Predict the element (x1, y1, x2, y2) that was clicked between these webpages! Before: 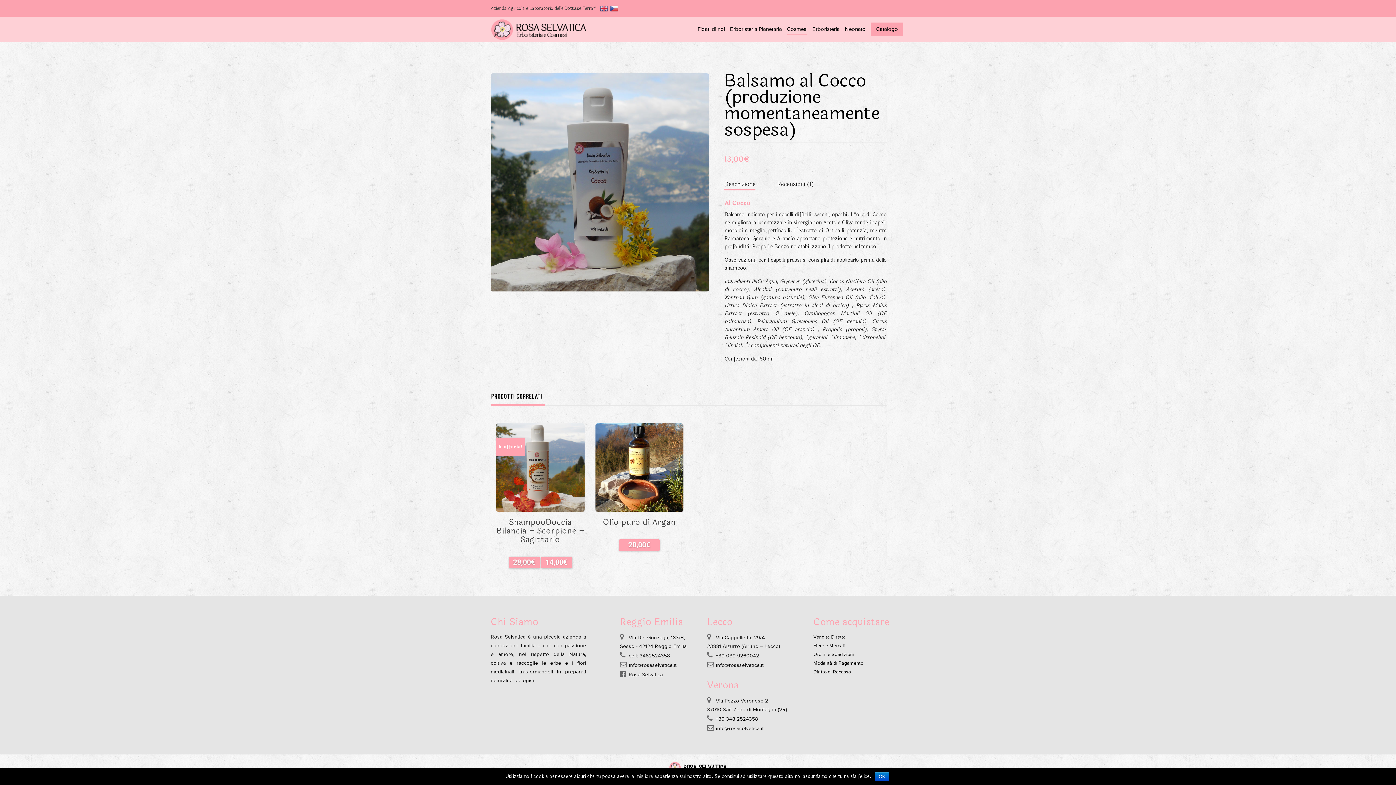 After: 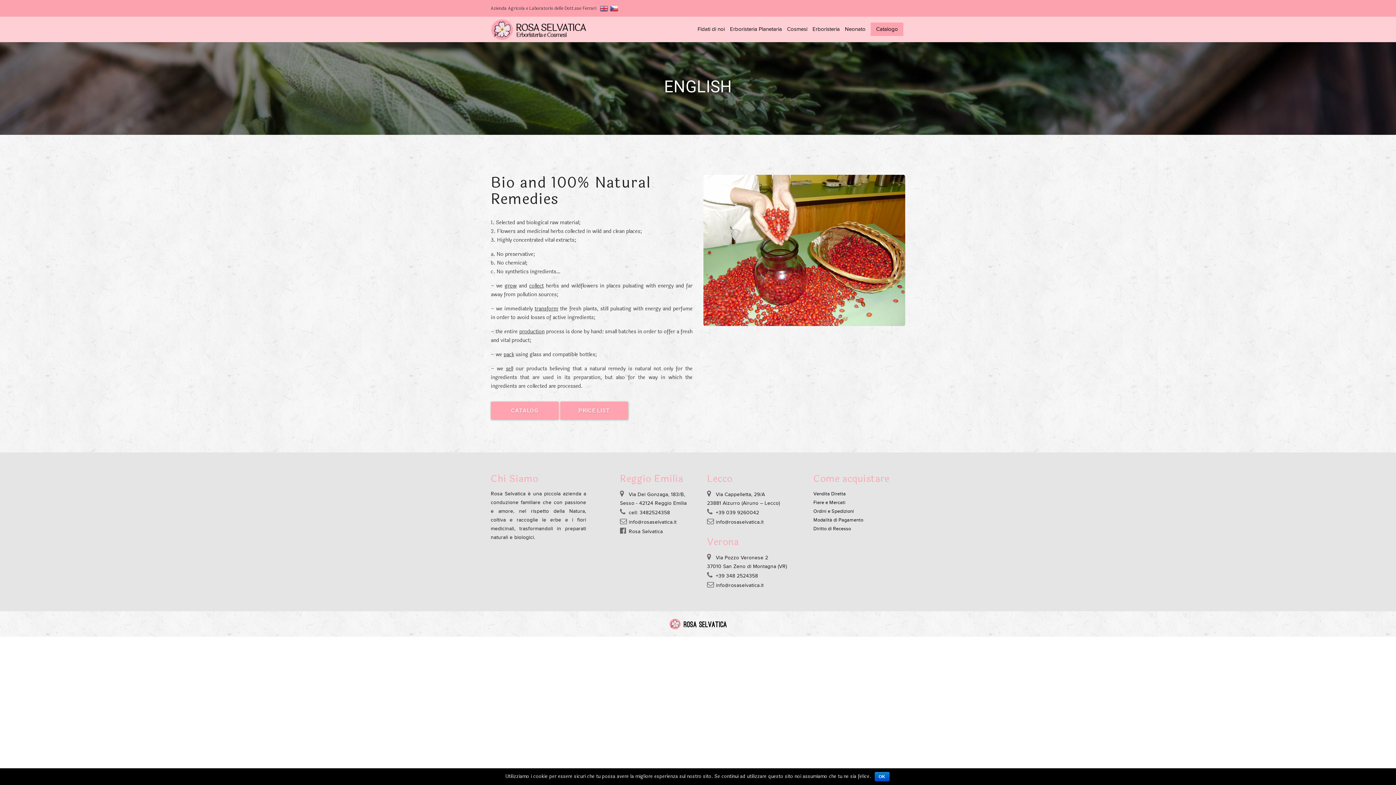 Action: bbox: (600, 4, 608, 12)